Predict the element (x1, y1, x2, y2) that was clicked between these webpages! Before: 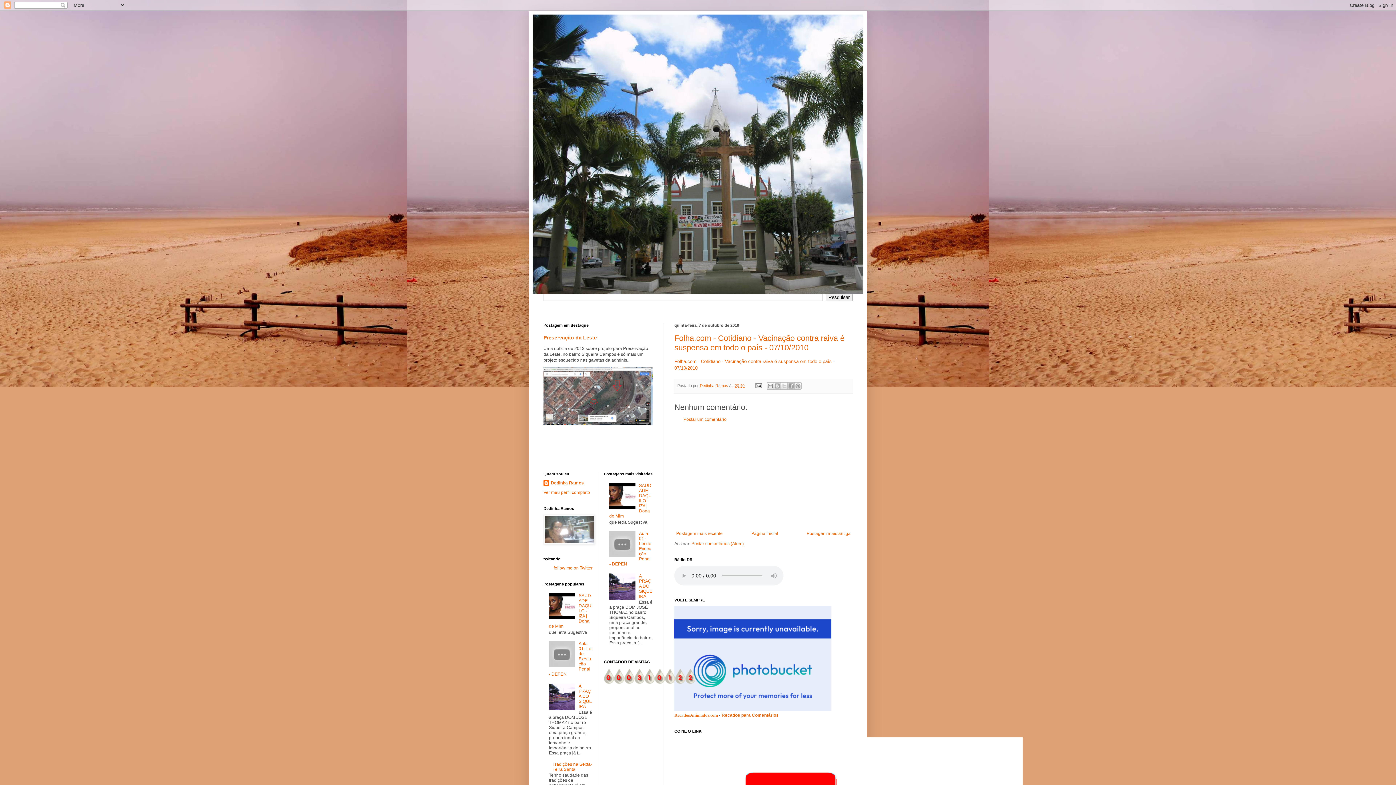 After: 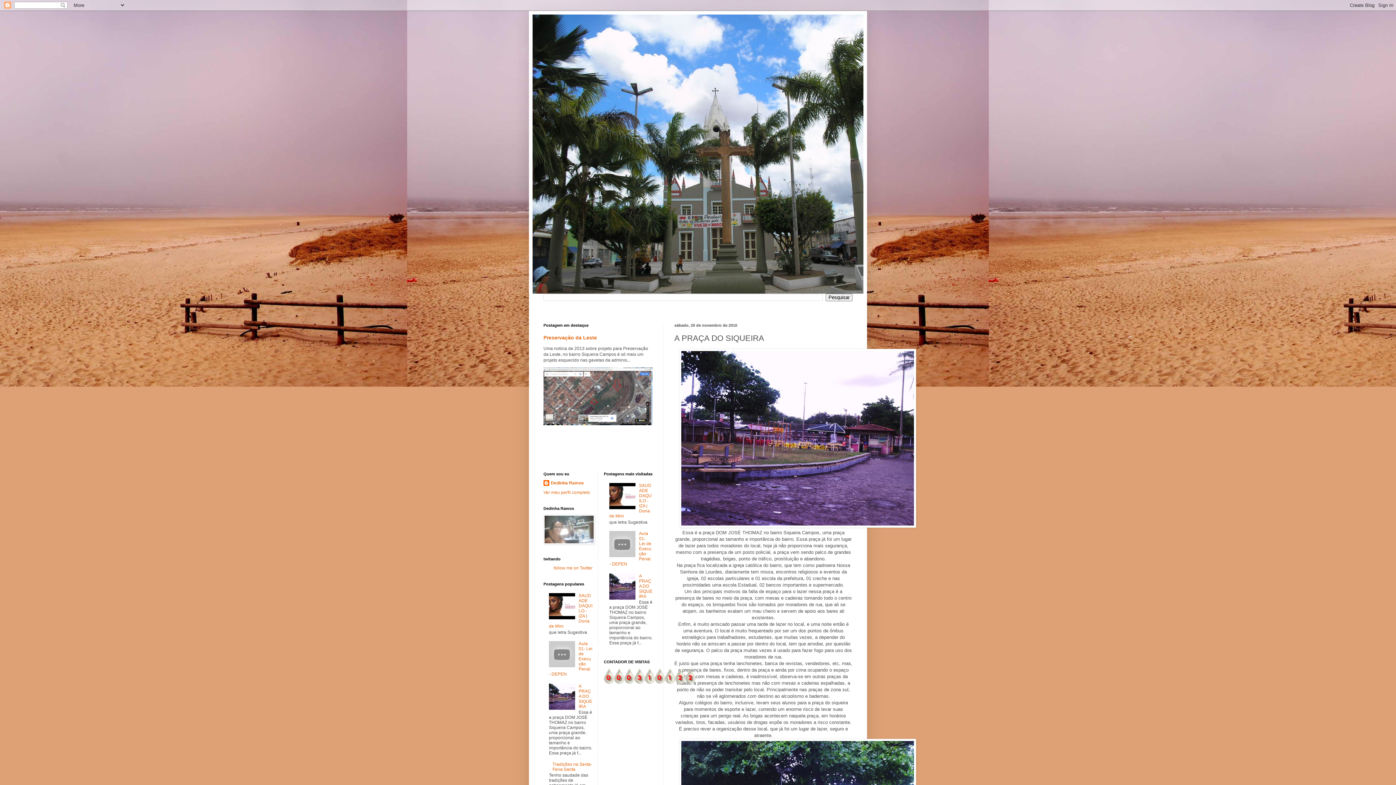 Action: bbox: (639, 573, 652, 599) label: A PRAÇA DO SIQUEIRA